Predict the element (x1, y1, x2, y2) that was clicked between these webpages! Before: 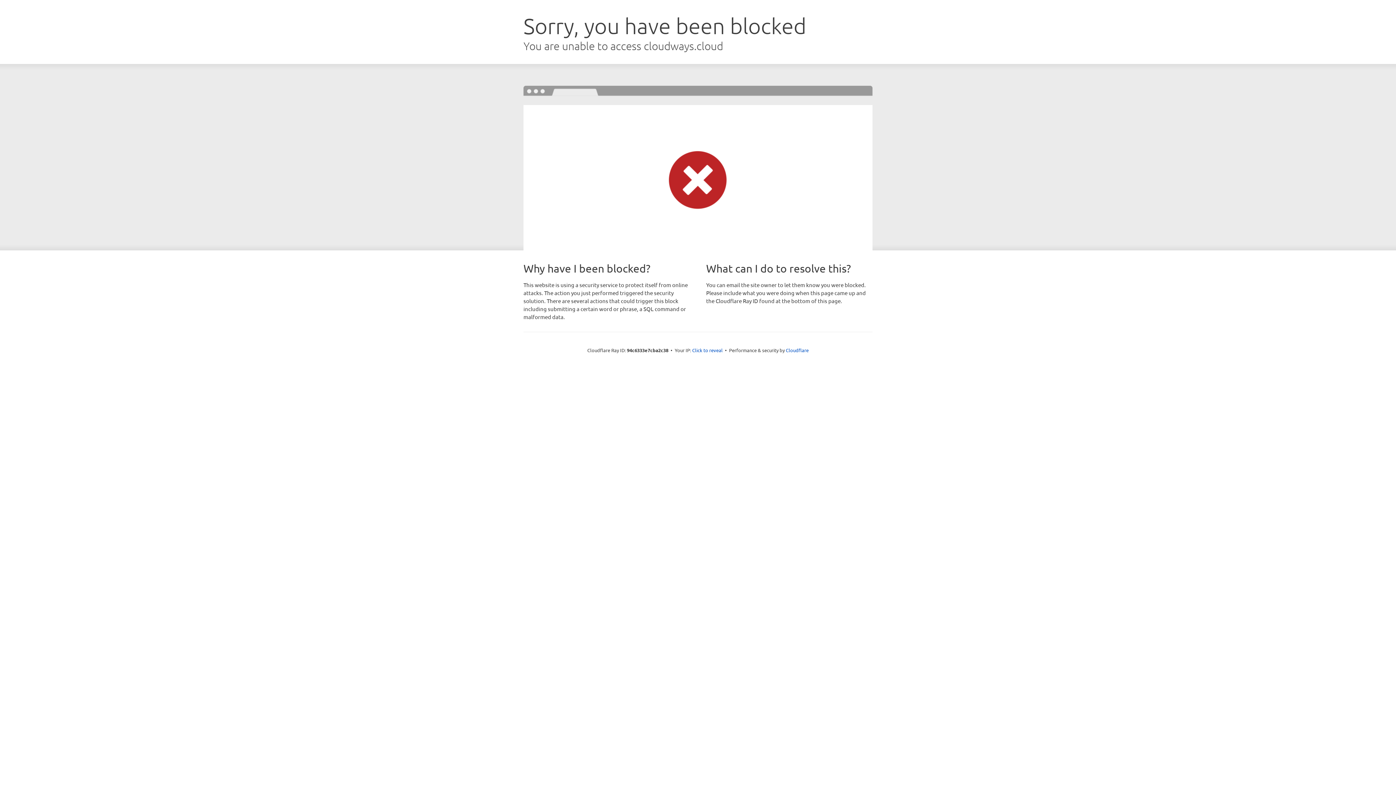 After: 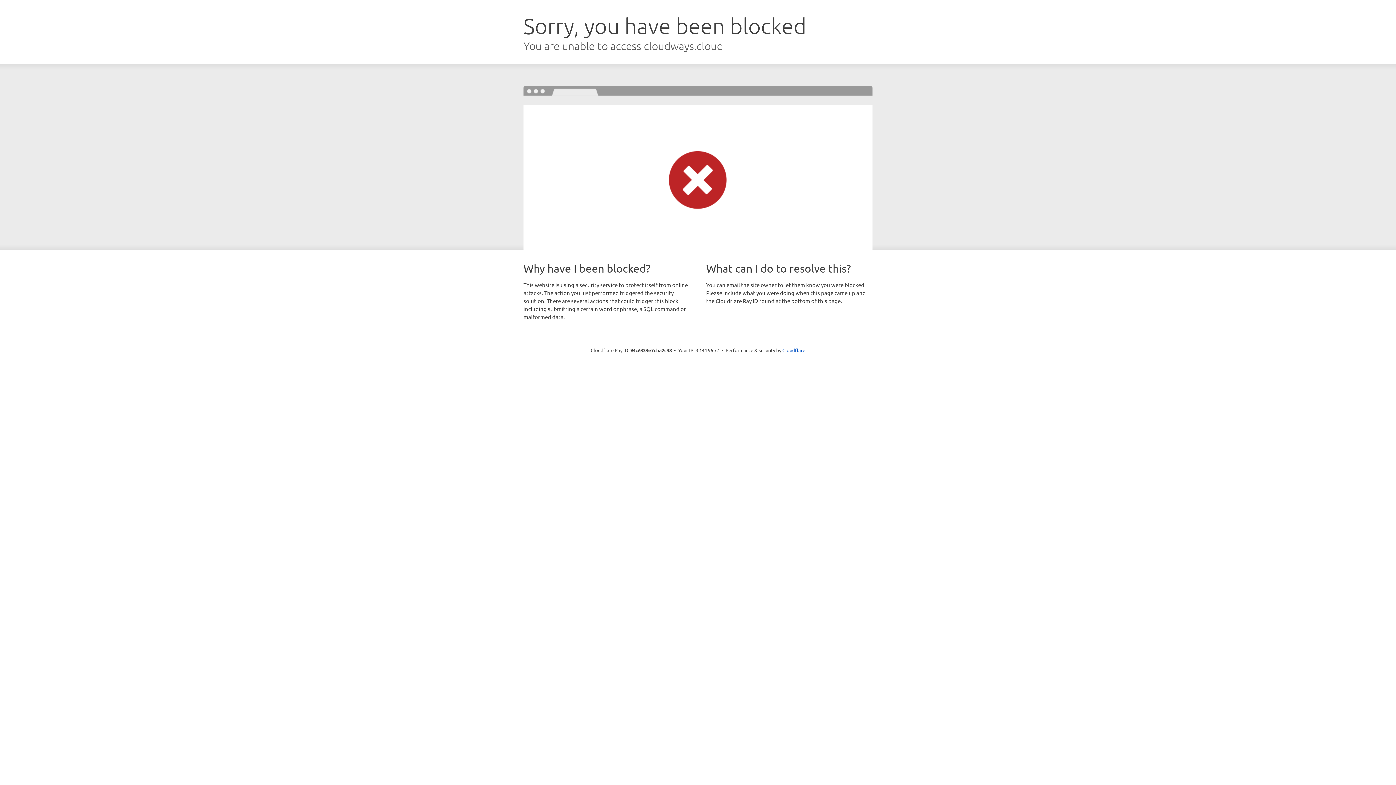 Action: bbox: (692, 346, 722, 353) label: Click to reveal